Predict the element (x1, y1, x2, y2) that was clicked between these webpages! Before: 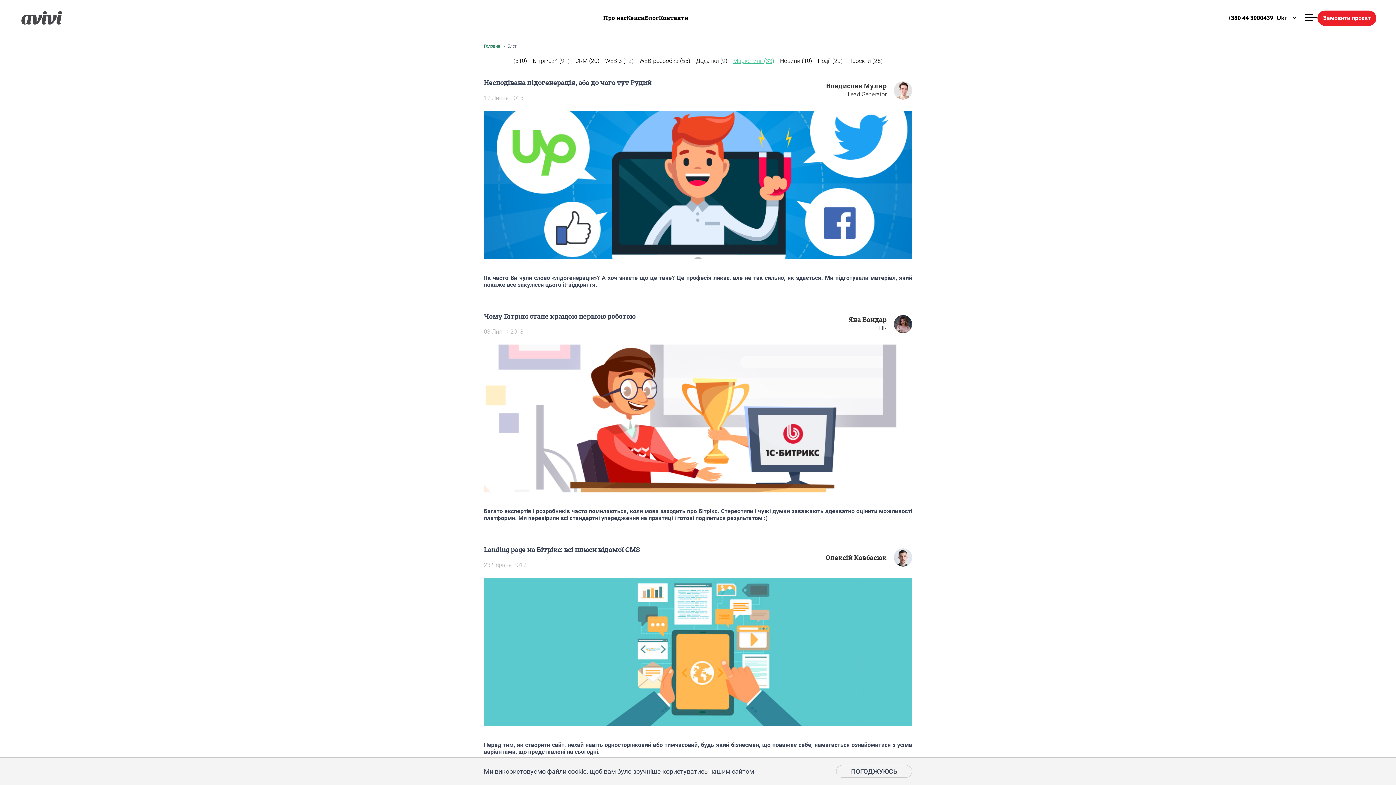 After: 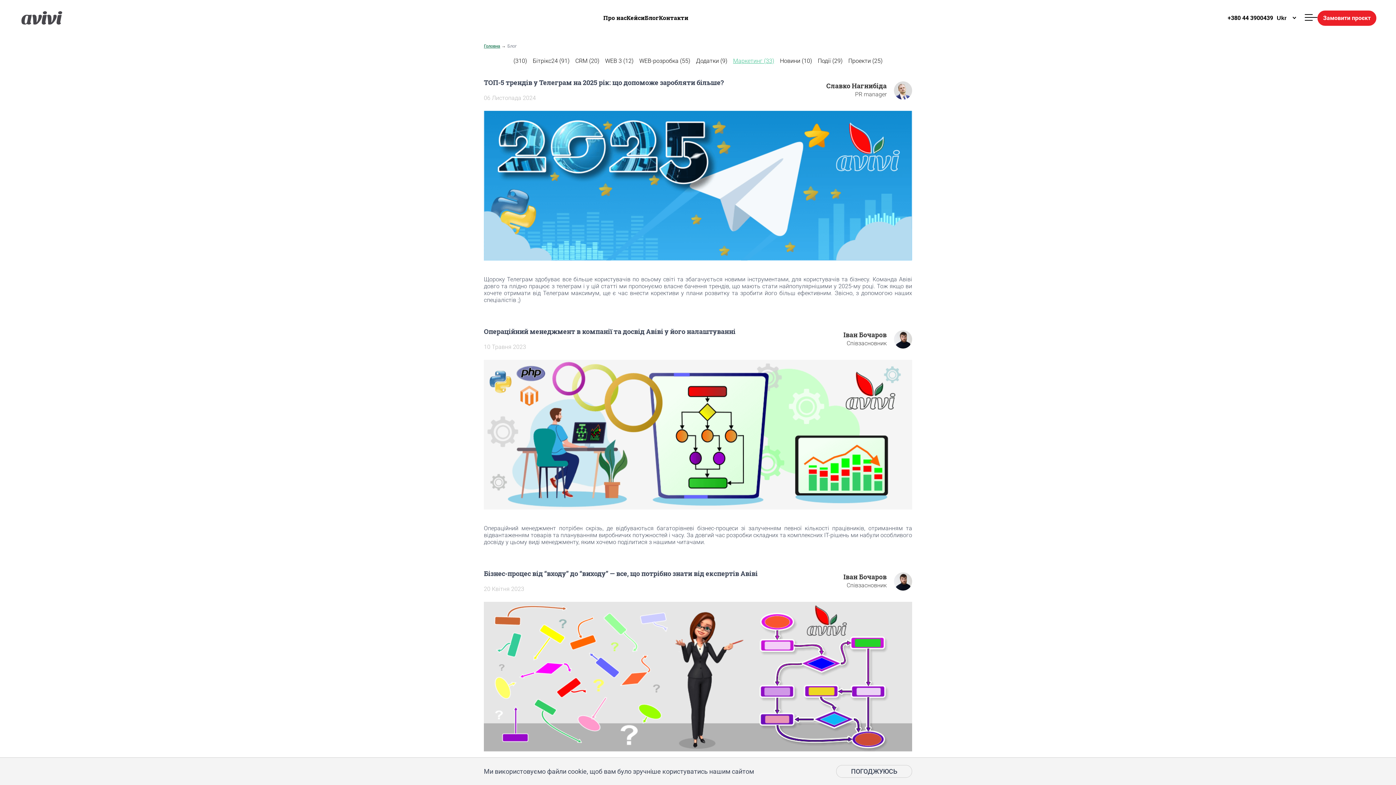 Action: label: Маркетинг (33) bbox: (733, 57, 774, 64)